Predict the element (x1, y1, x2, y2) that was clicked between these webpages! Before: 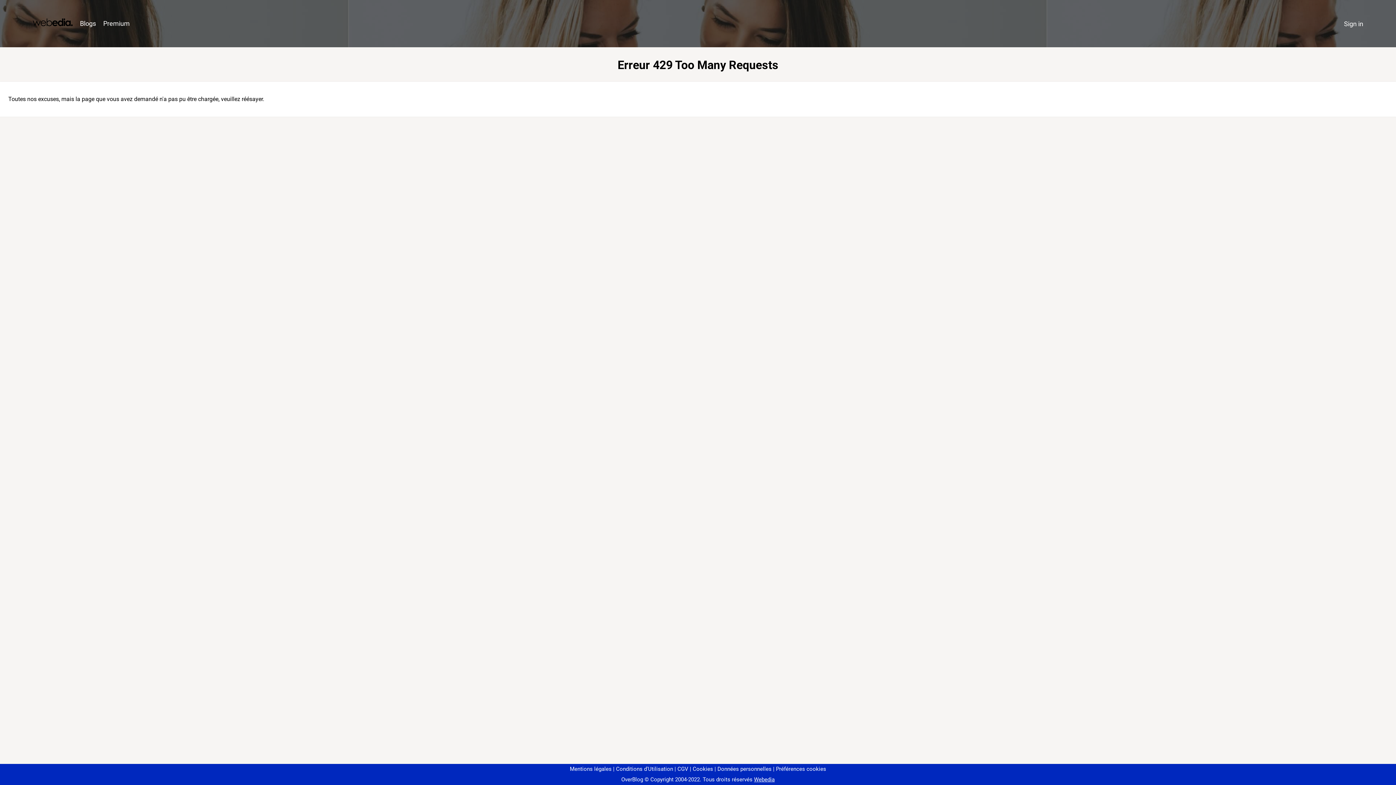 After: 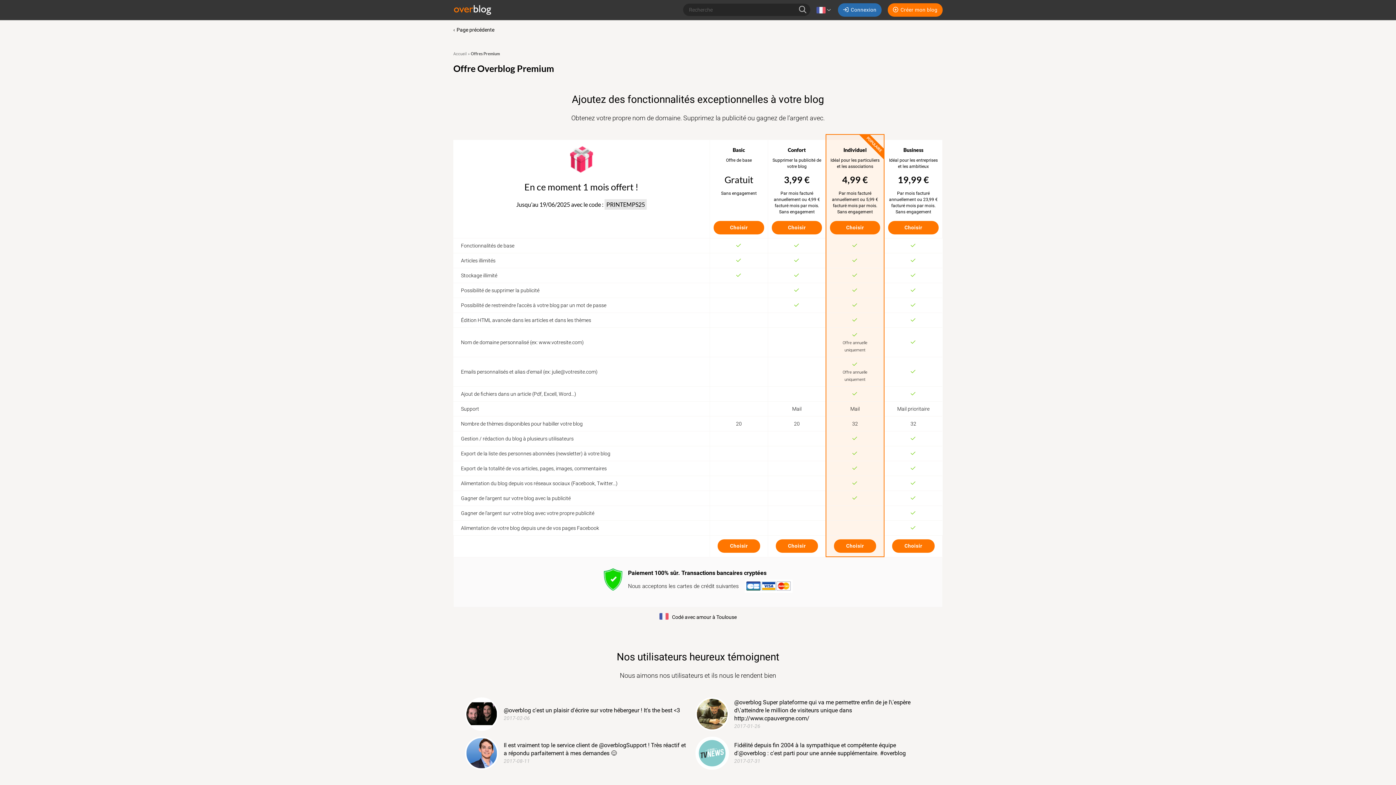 Action: label: Premium bbox: (99, 16, 133, 31)